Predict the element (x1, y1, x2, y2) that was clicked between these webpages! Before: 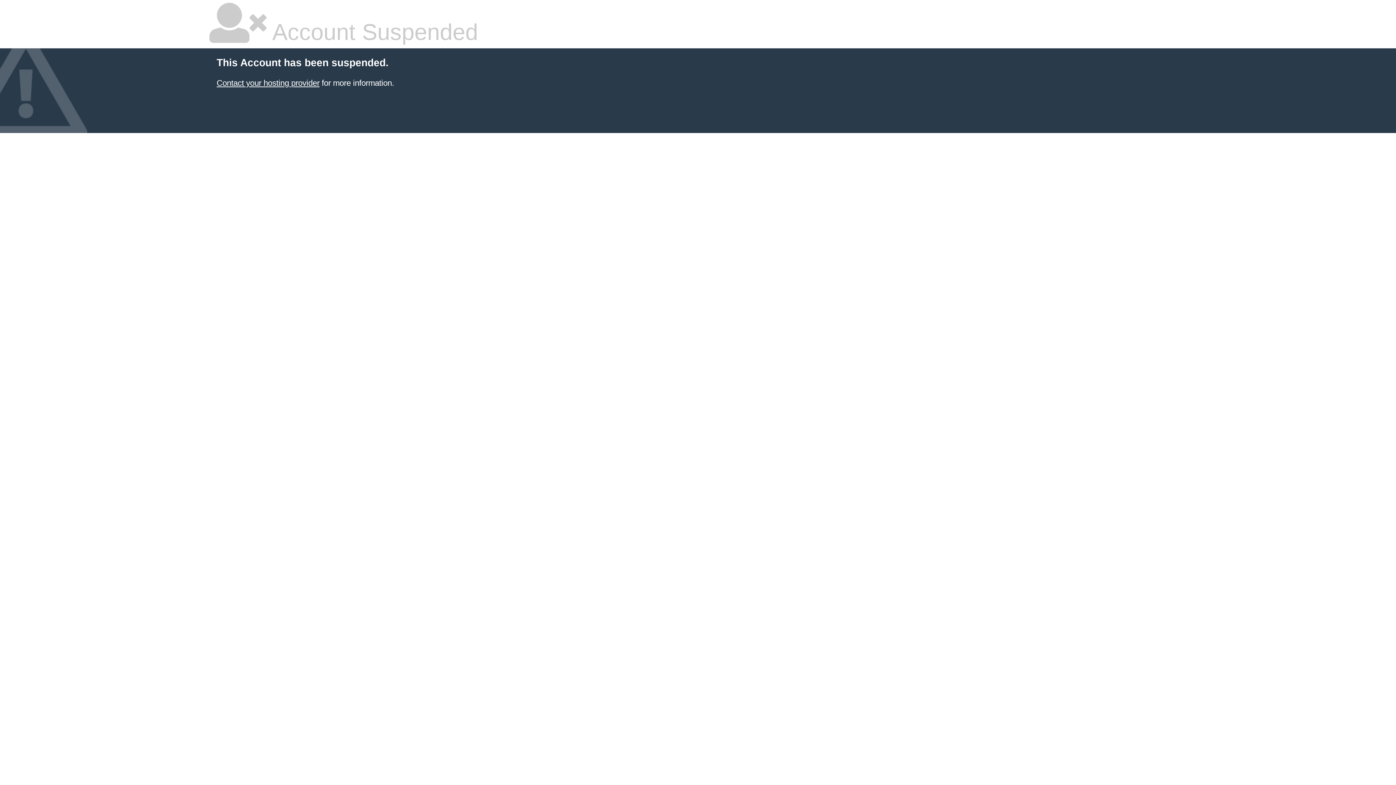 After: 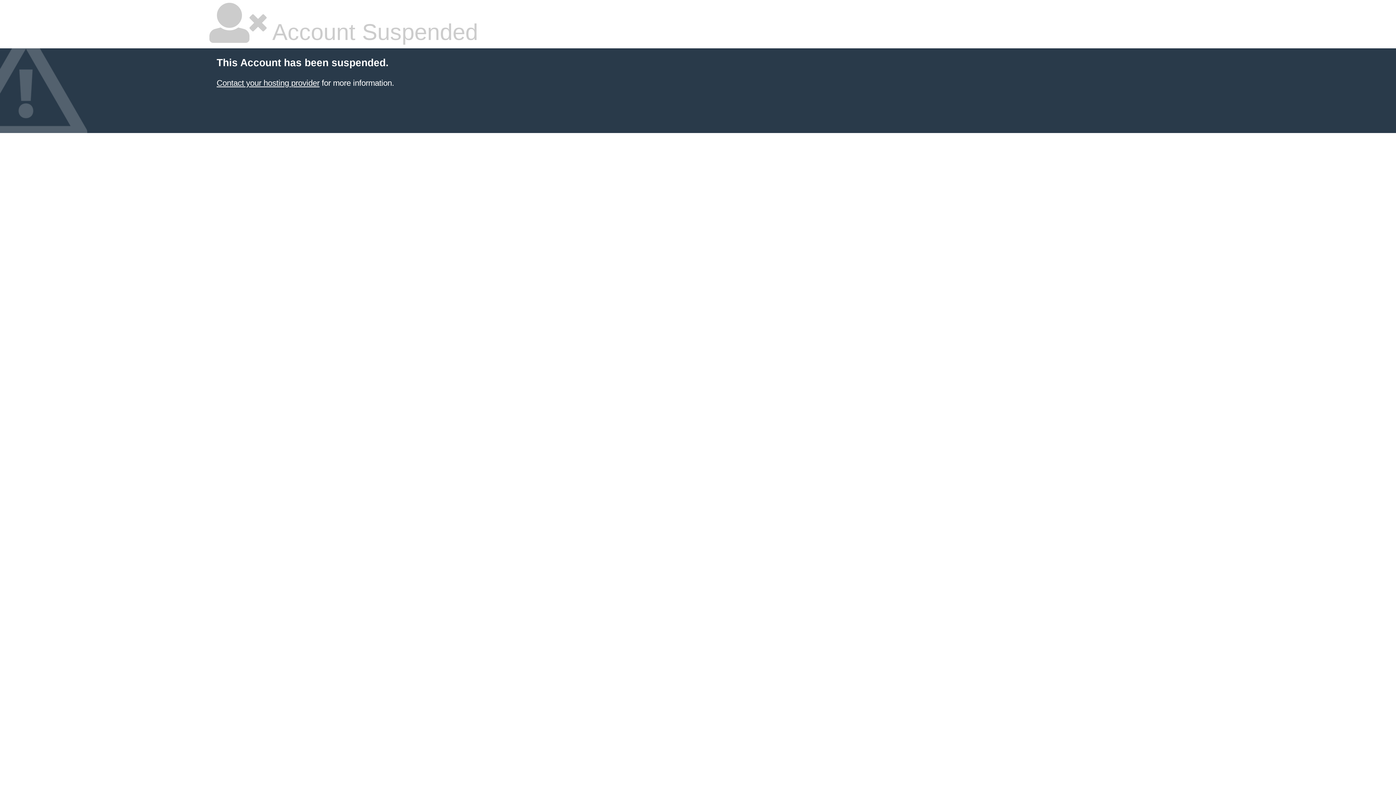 Action: bbox: (216, 78, 319, 87) label: Contact your hosting provider